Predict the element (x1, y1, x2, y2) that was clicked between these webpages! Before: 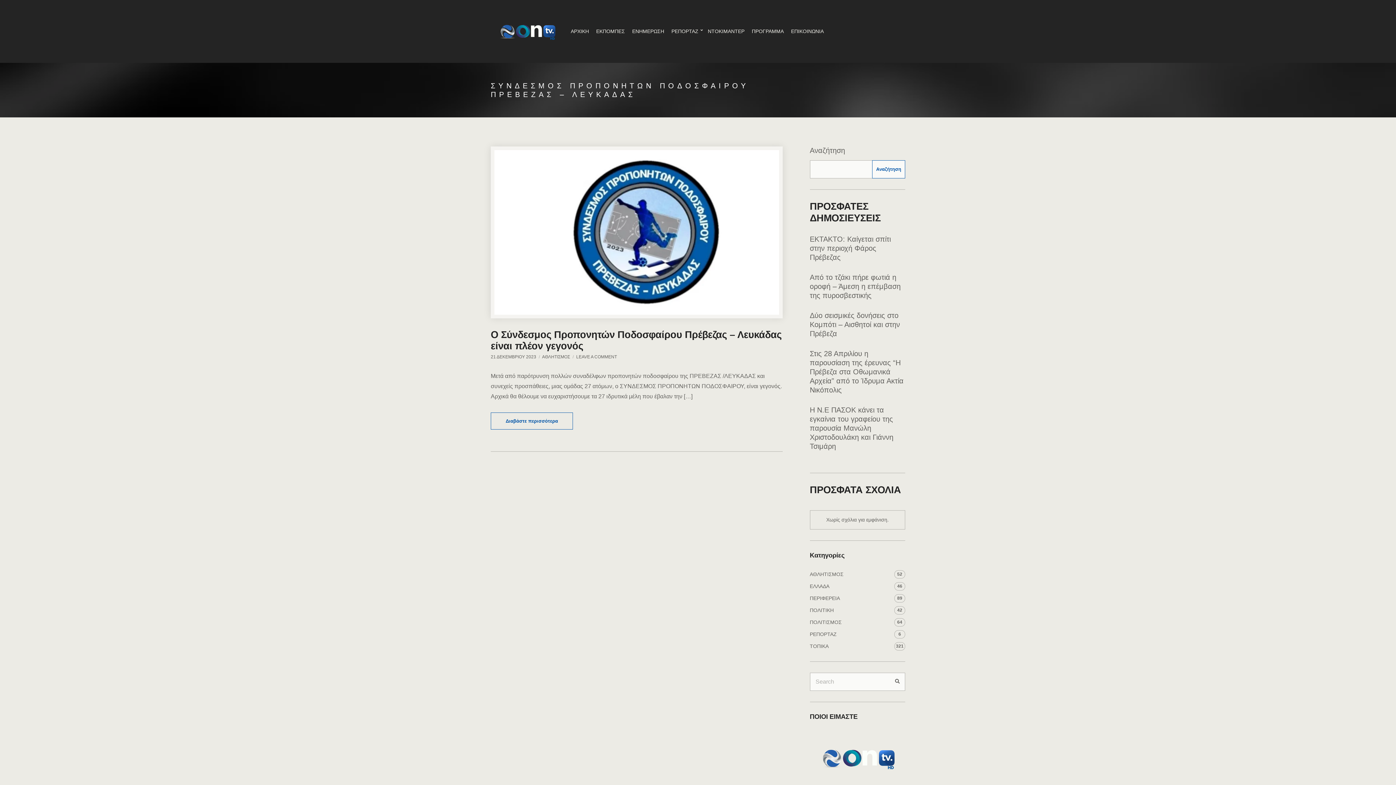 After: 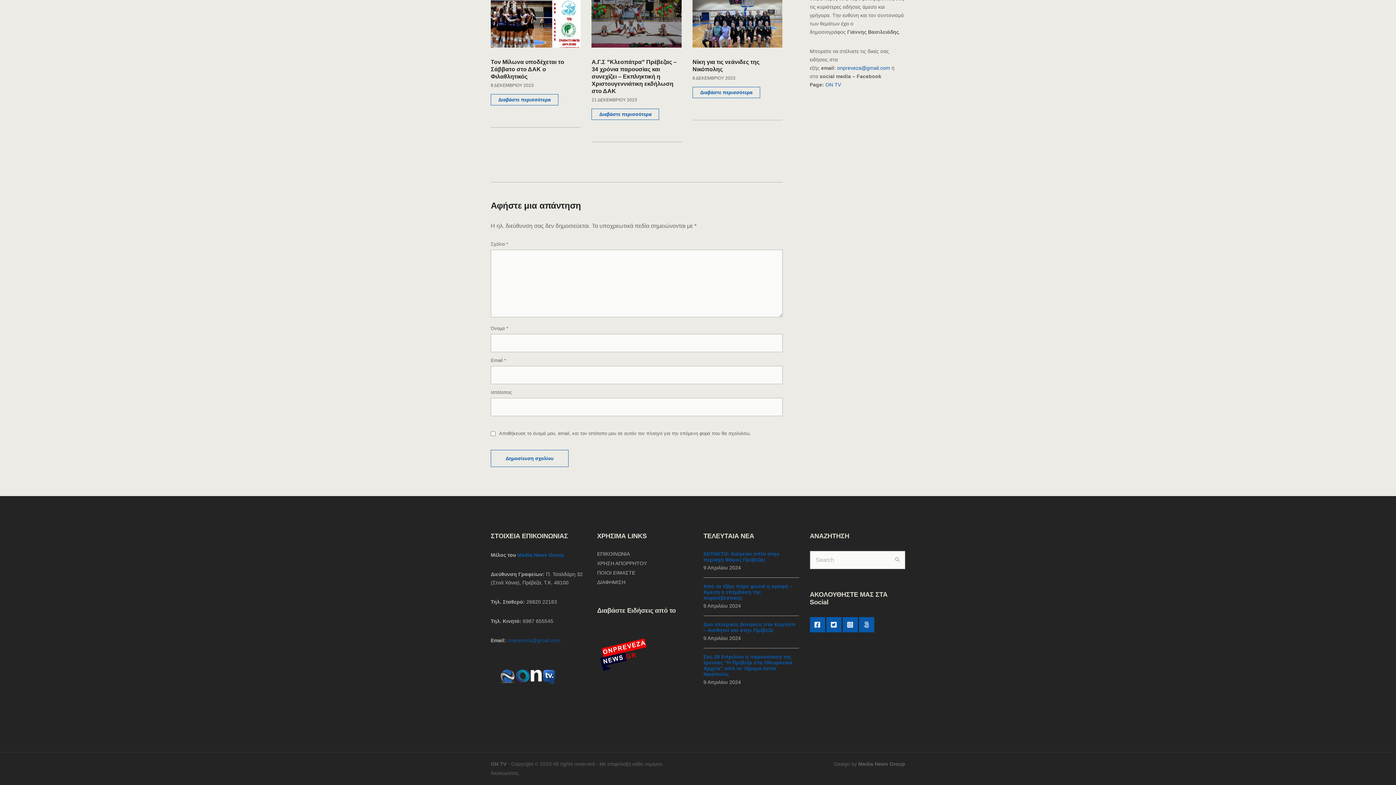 Action: bbox: (576, 354, 617, 359) label: LEAVE A COMMENT
ON Ο ΣΥΝΔΕΣΜΟΣ ΠΡΟΠΟΝΗΤΩΝ ΠΟΔΟΣΦΑΙΡΟΥ ΠΡΕΒΕΖΑΣ – ΛΕΥΚΑΔΑΣ ΕΙΝΑΙ ΠΛΕΟΝ ΓΕΓΟΝΟΣ